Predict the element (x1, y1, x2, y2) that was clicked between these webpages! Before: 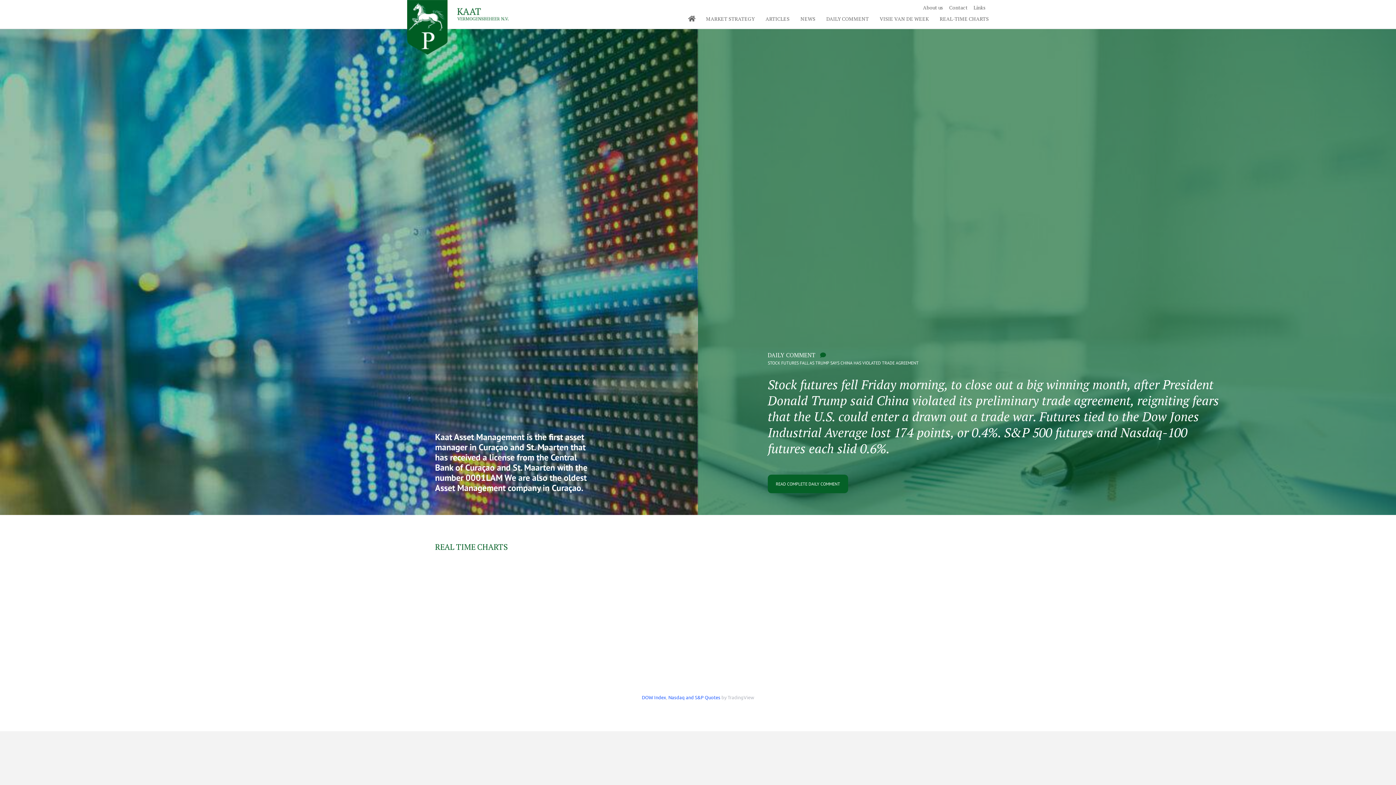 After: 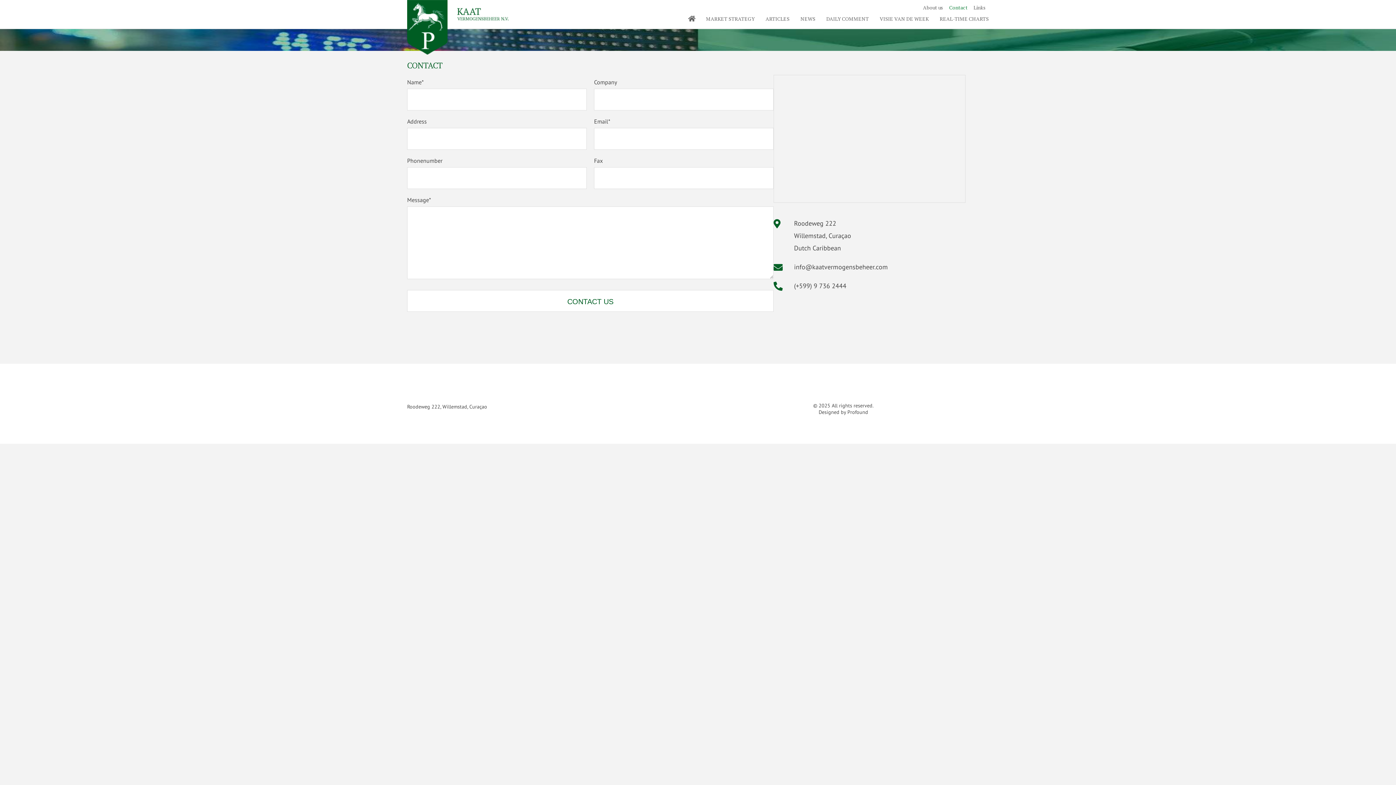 Action: label: Contact bbox: (946, 4, 970, 11)